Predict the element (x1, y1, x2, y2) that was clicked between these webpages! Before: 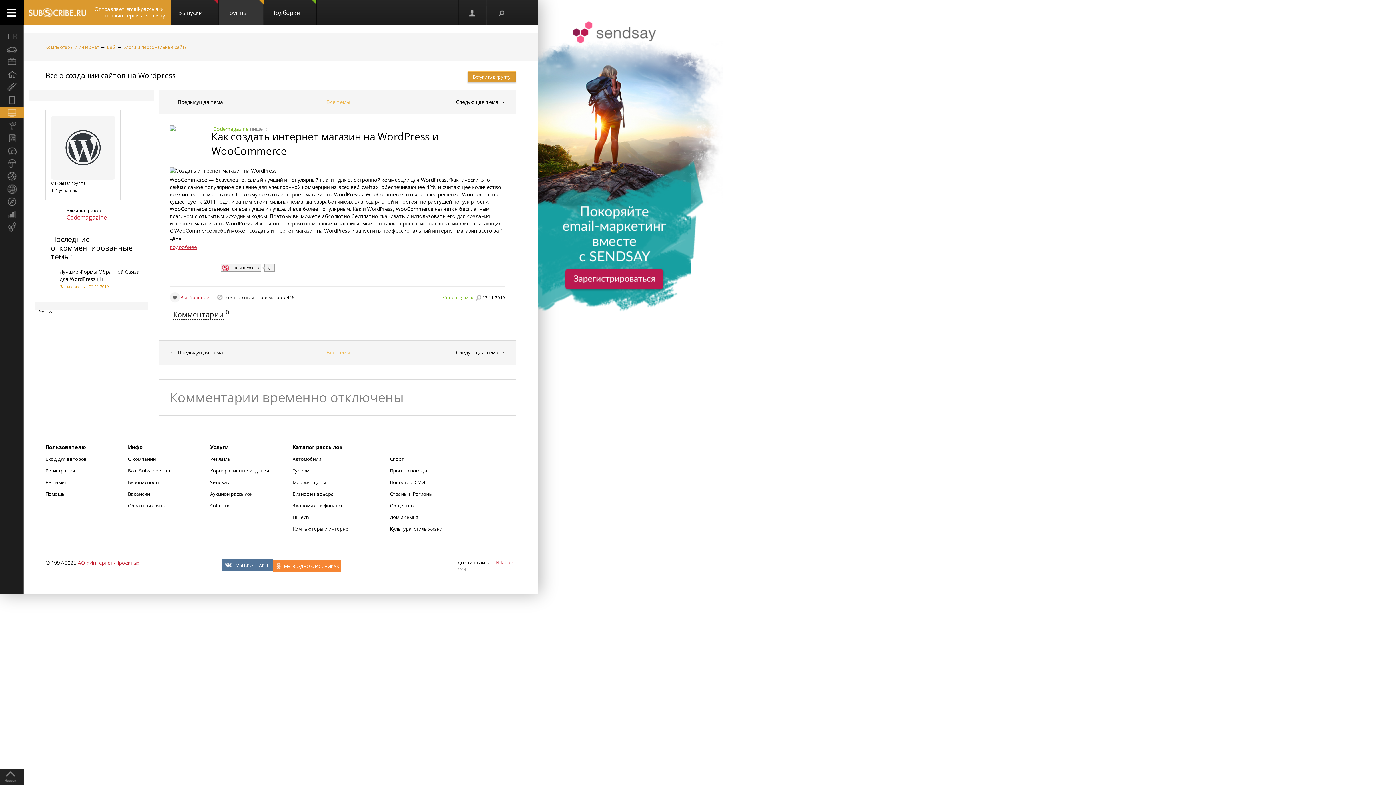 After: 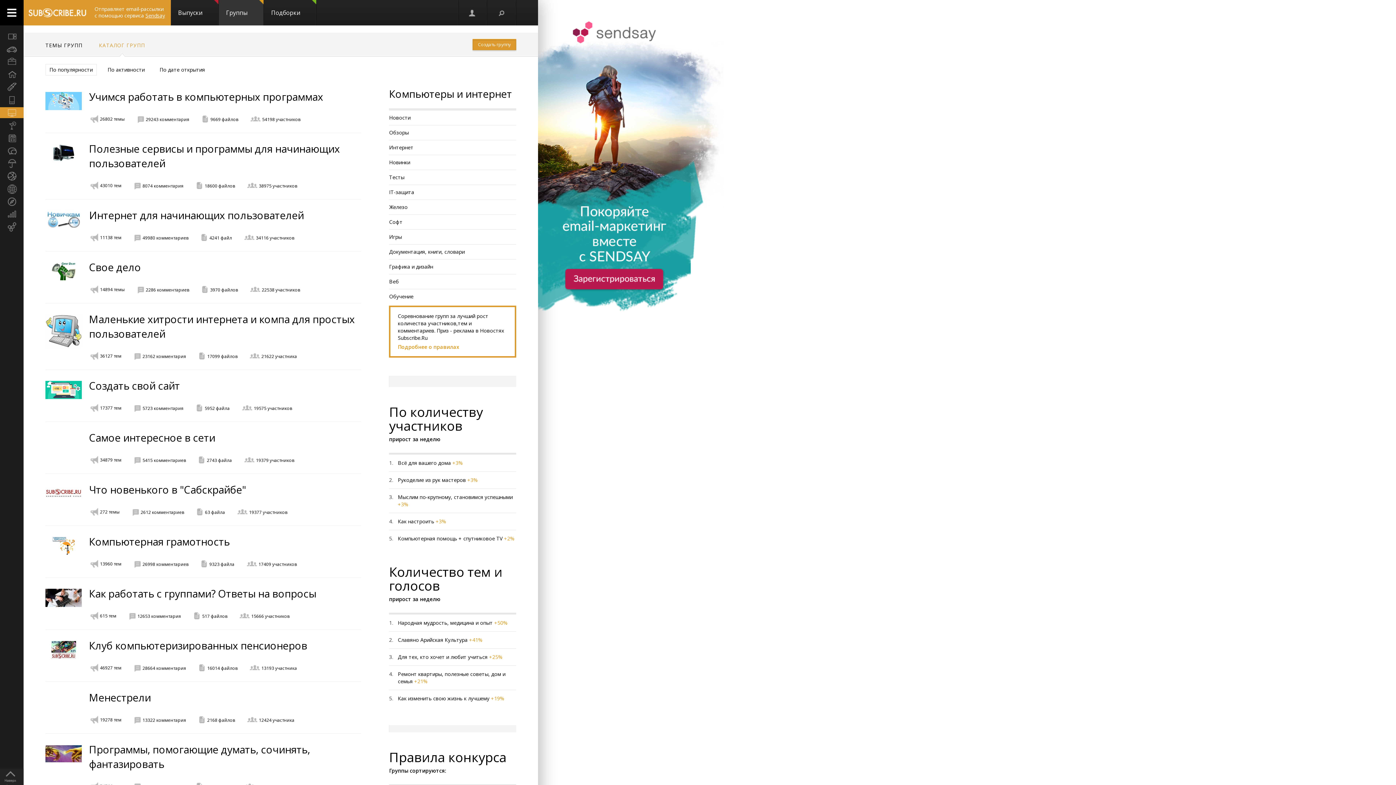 Action: bbox: (45, 43, 98, 50) label: Компьютеры и интернет